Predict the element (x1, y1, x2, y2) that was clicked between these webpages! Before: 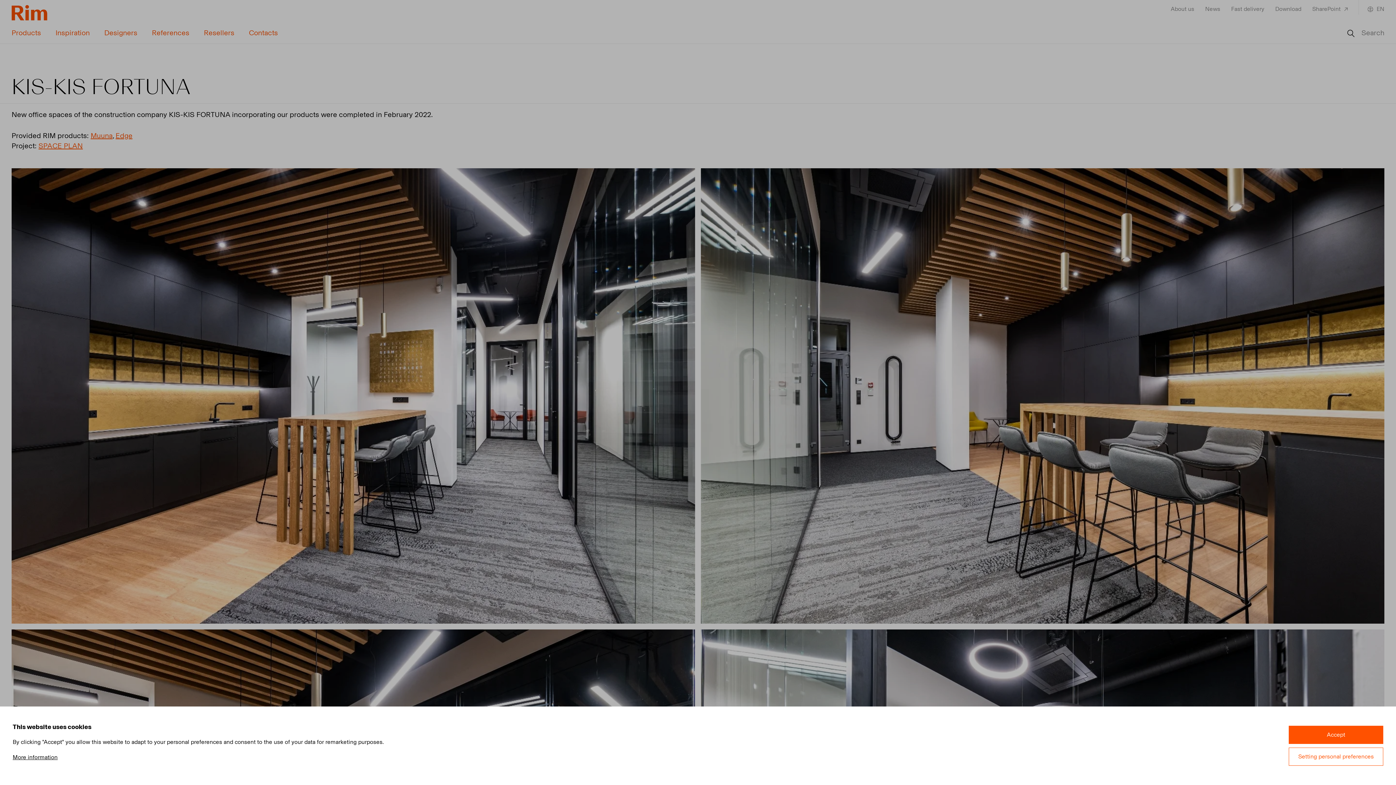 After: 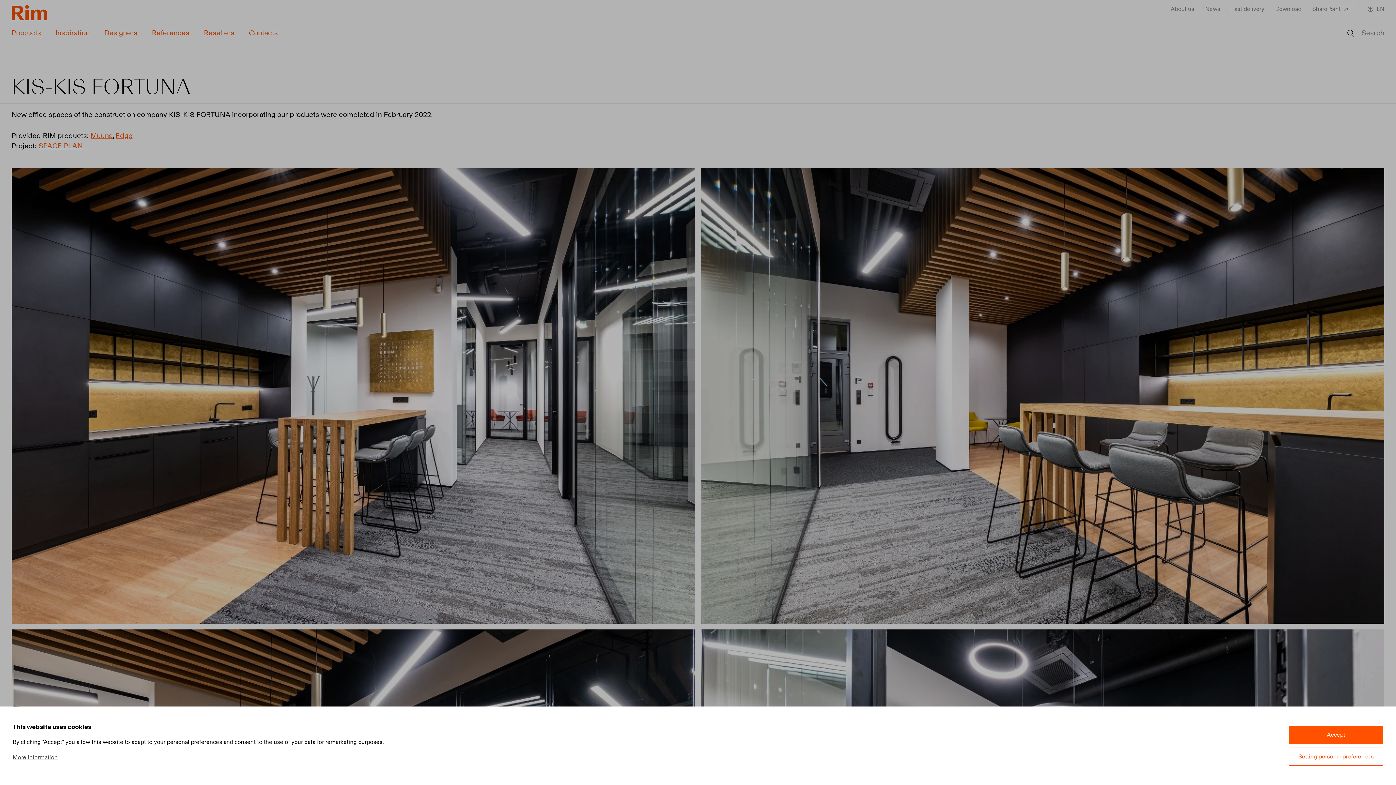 Action: label: More information bbox: (12, 753, 629, 761)